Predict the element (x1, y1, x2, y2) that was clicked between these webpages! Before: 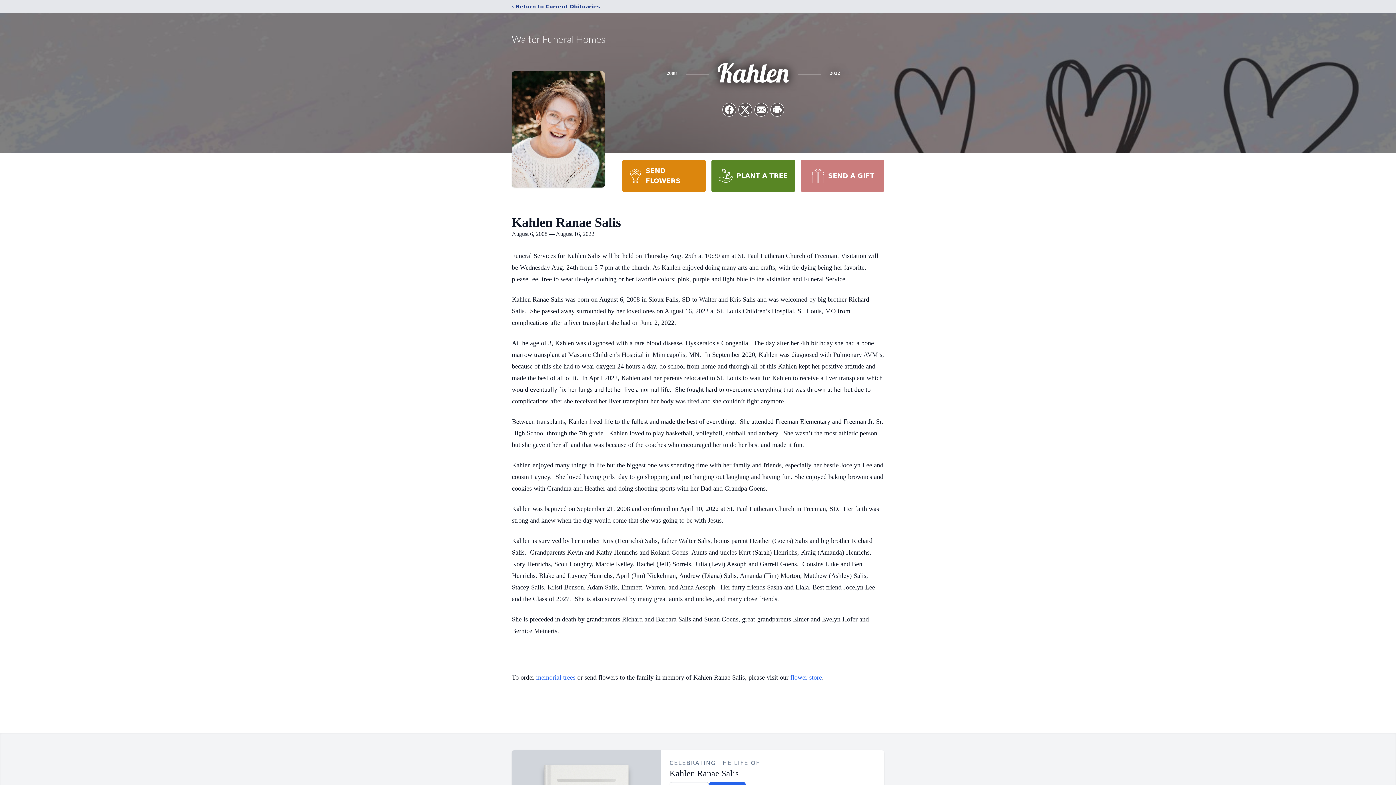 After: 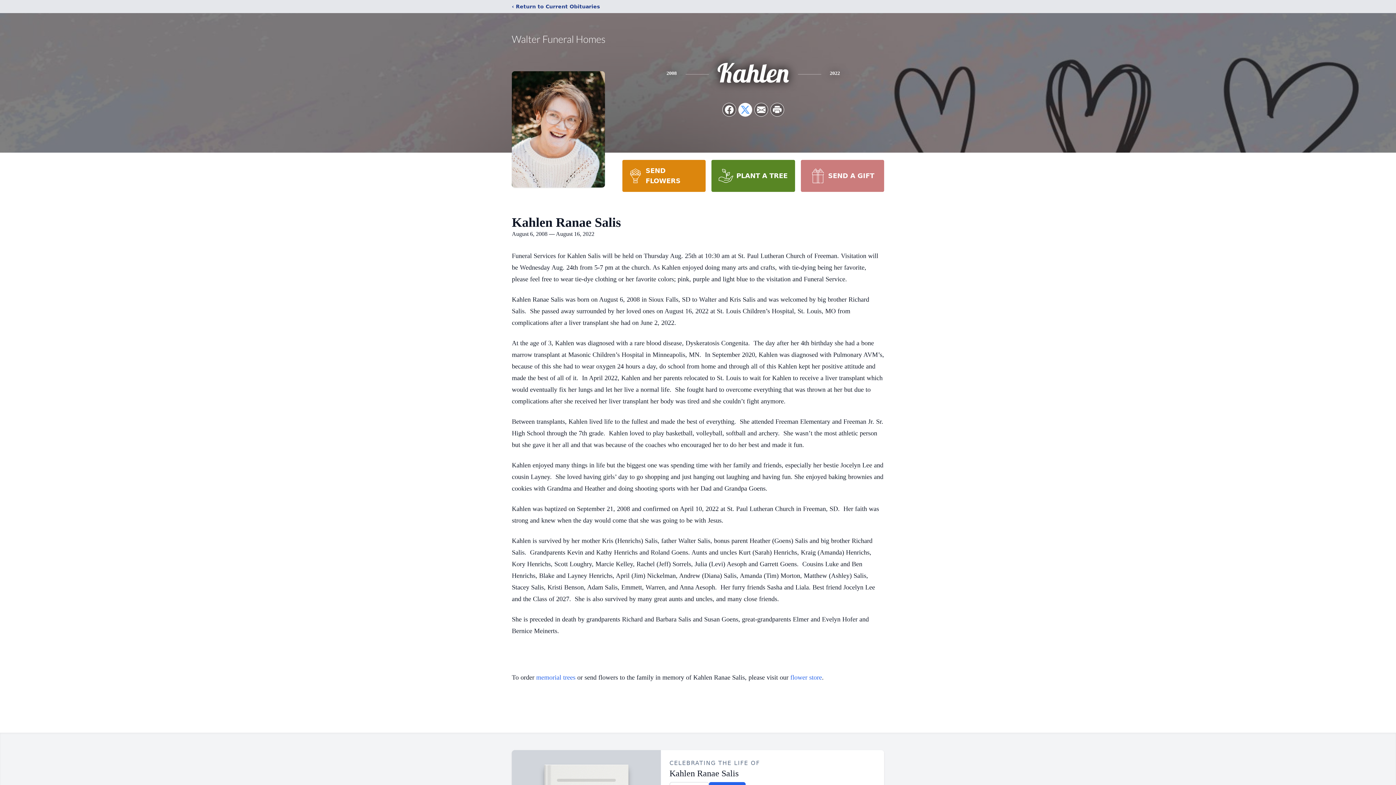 Action: bbox: (738, 103, 752, 116) label: Share on X